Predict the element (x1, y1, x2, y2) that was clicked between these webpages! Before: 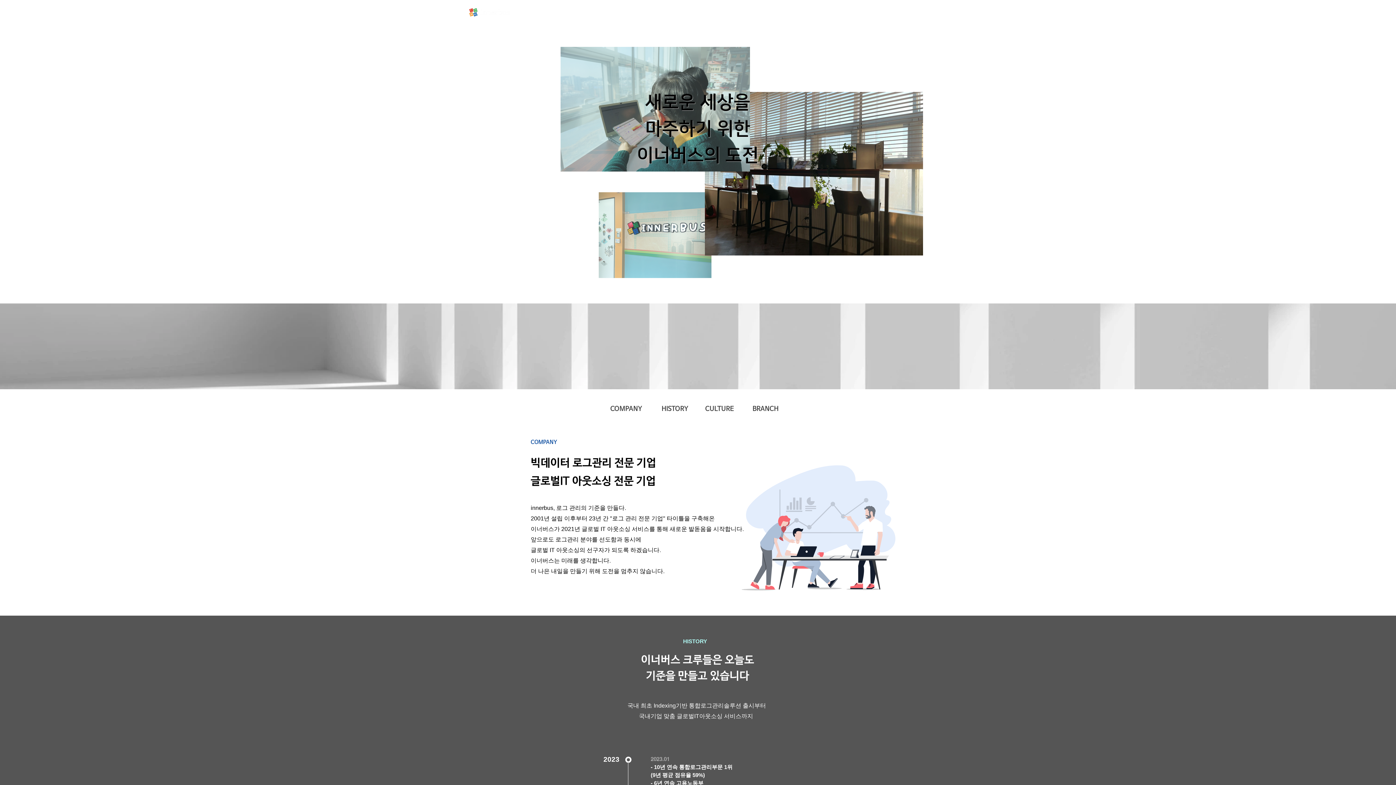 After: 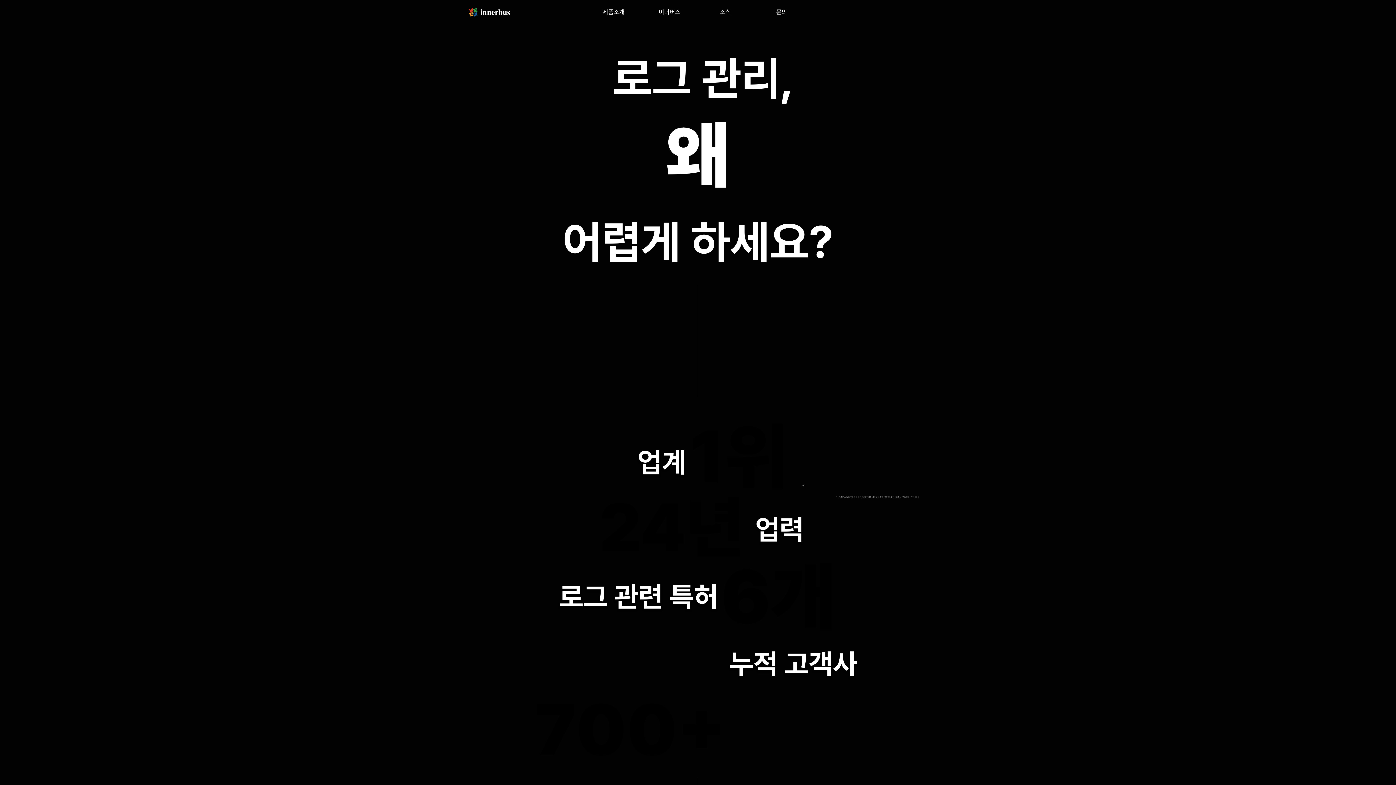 Action: bbox: (466, 6, 514, 17)